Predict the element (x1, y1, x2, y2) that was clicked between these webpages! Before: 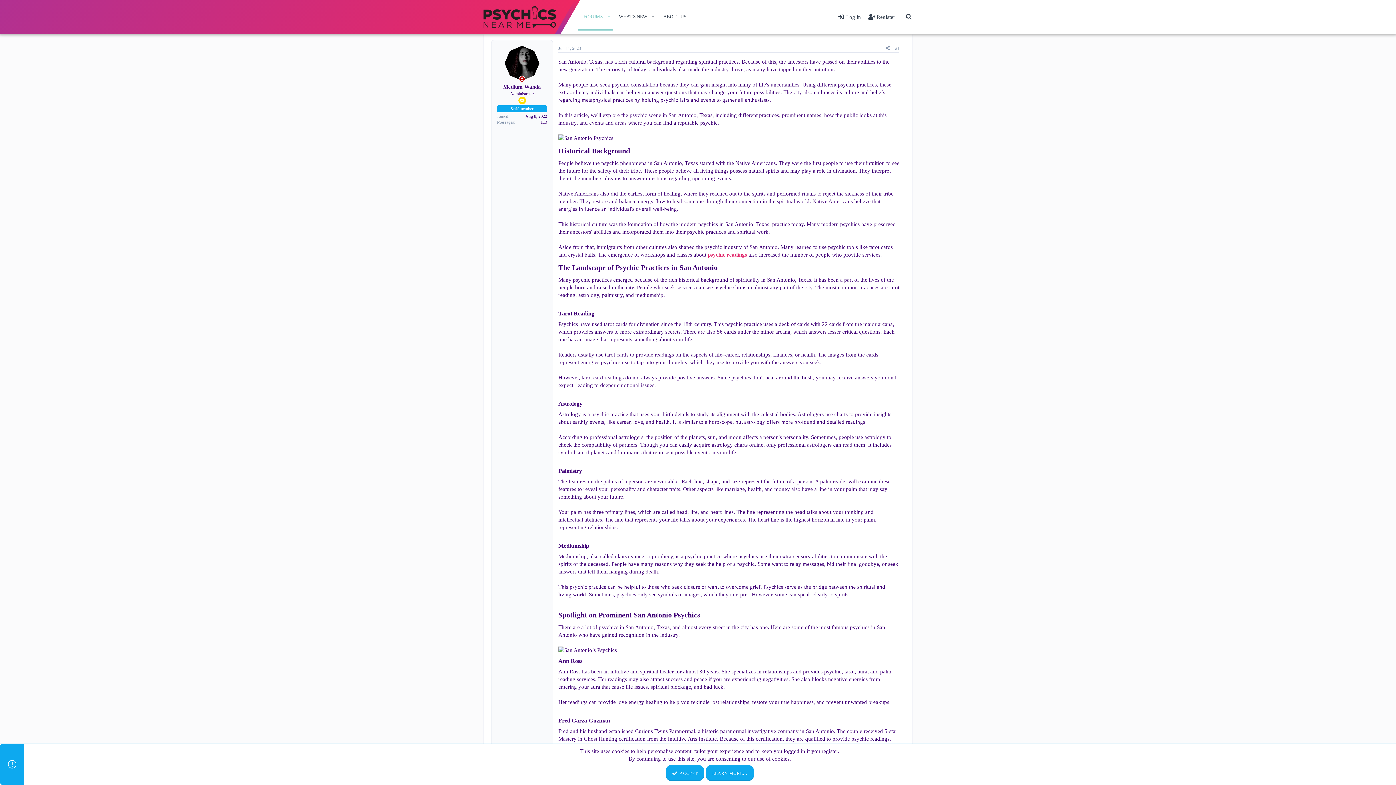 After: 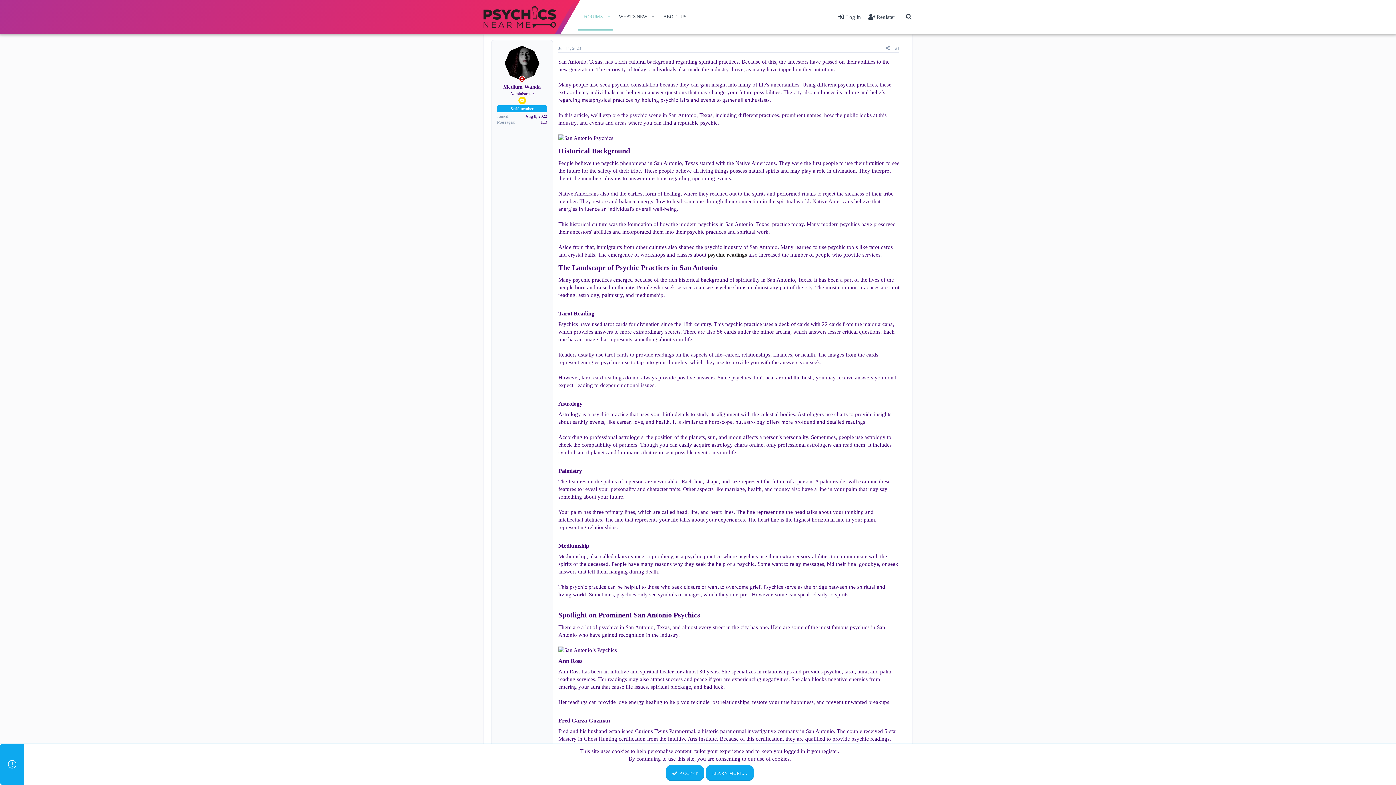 Action: bbox: (708, 251, 747, 257) label: psychic readings